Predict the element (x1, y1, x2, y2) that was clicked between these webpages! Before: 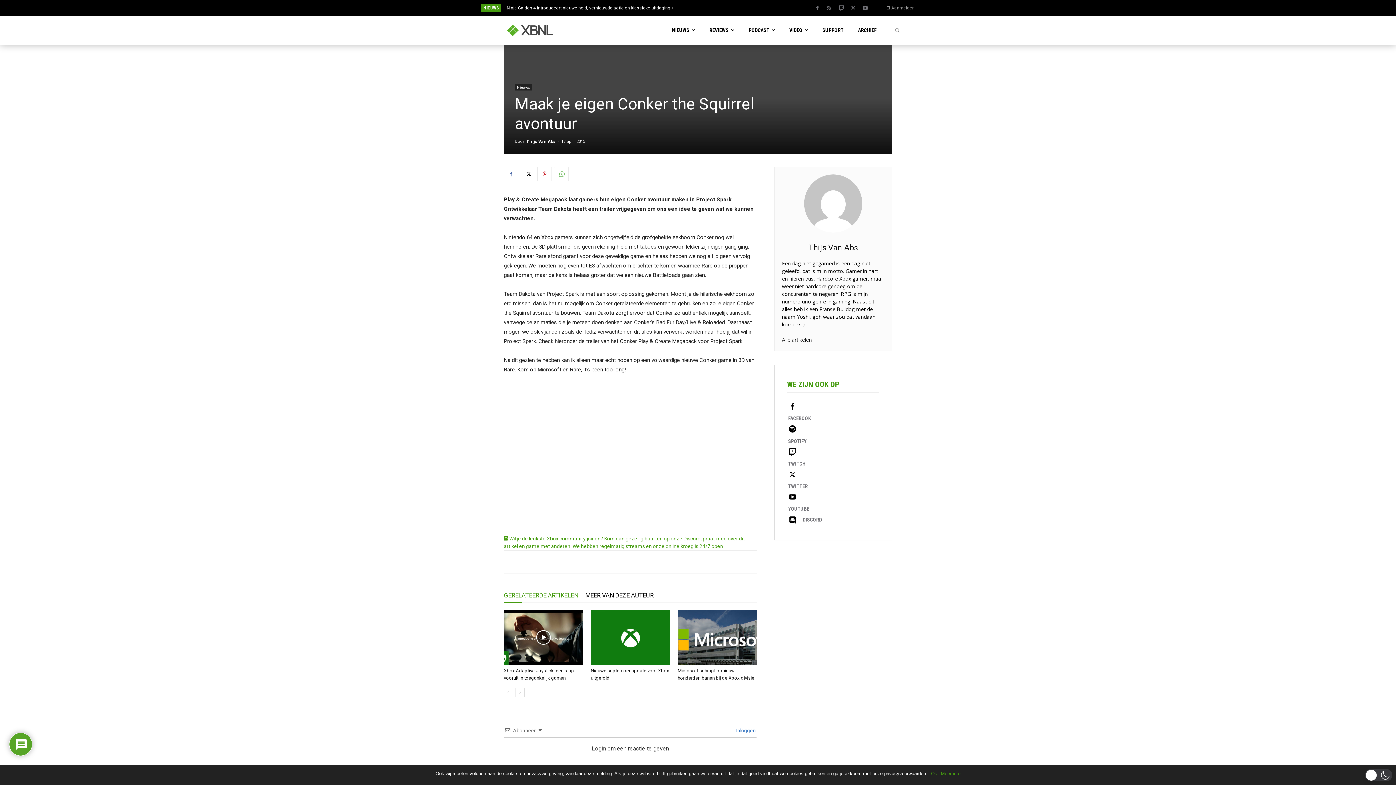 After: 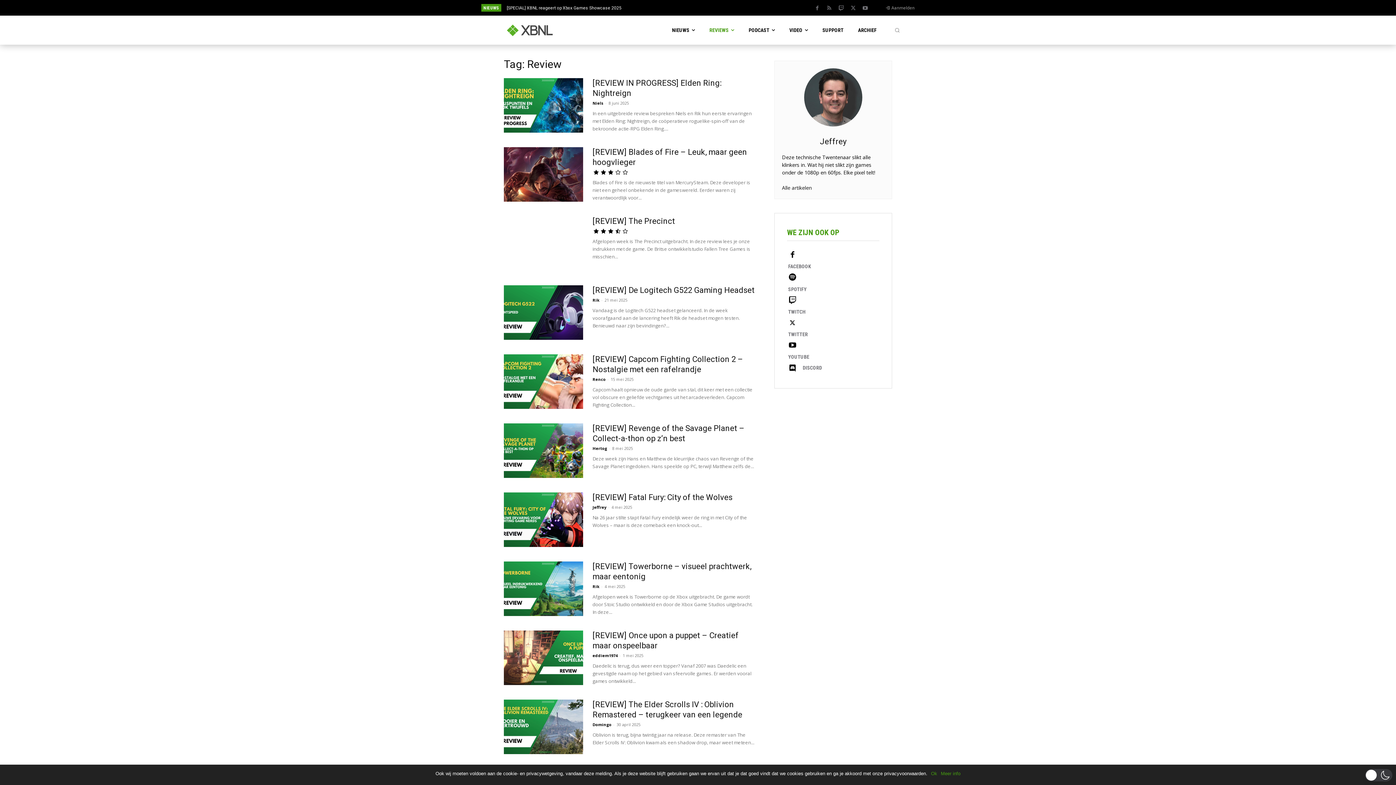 Action: bbox: (709, 15, 734, 44) label: REVIEWS